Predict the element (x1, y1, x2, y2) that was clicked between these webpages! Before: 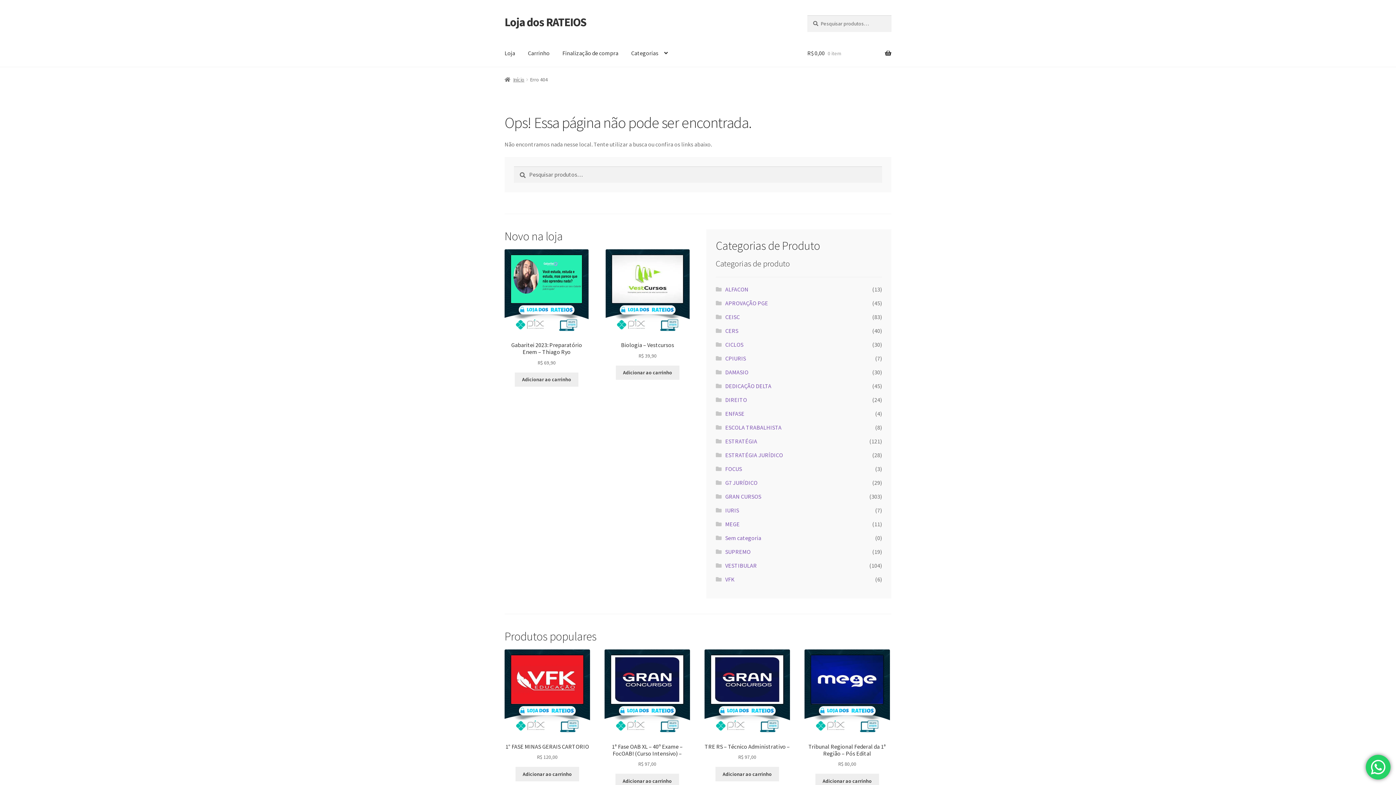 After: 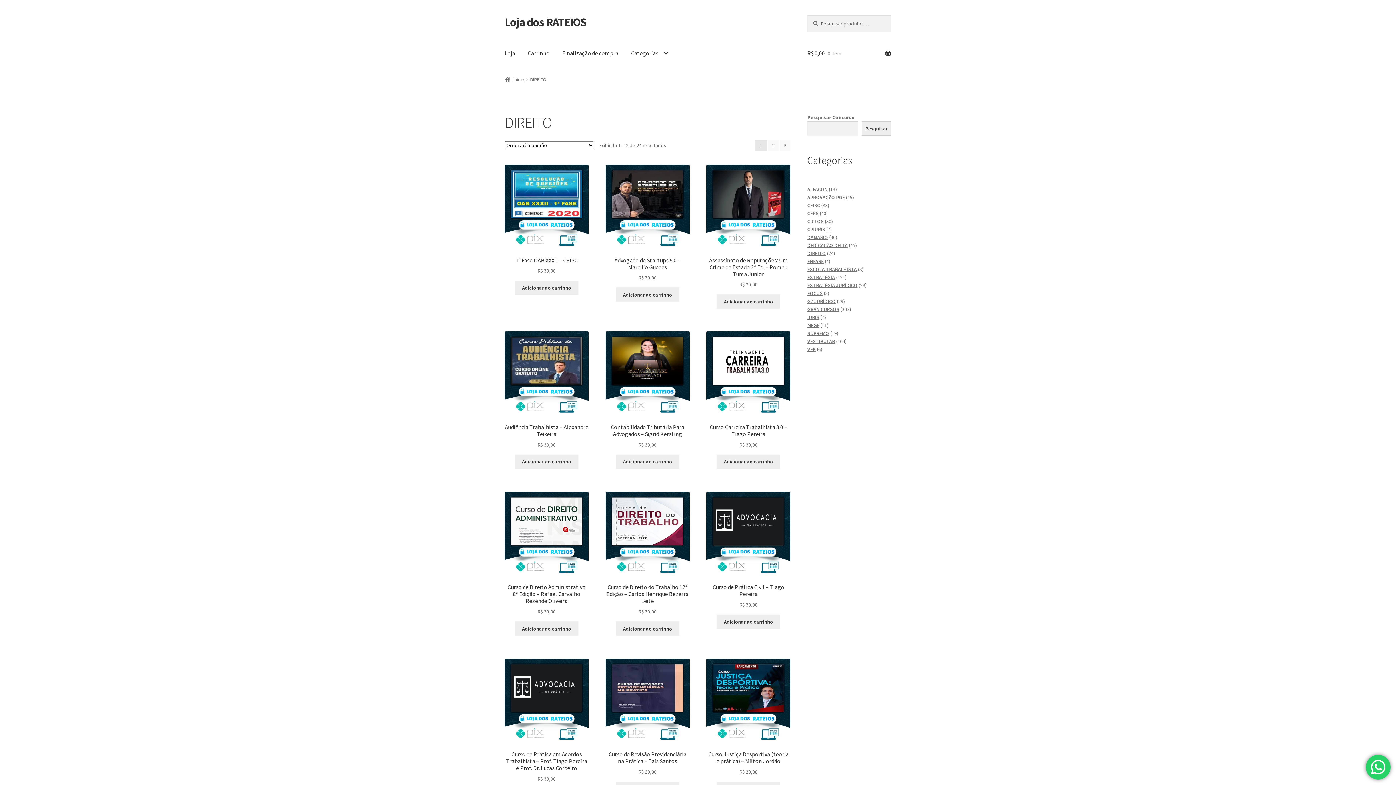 Action: bbox: (725, 396, 747, 403) label: DIREITO